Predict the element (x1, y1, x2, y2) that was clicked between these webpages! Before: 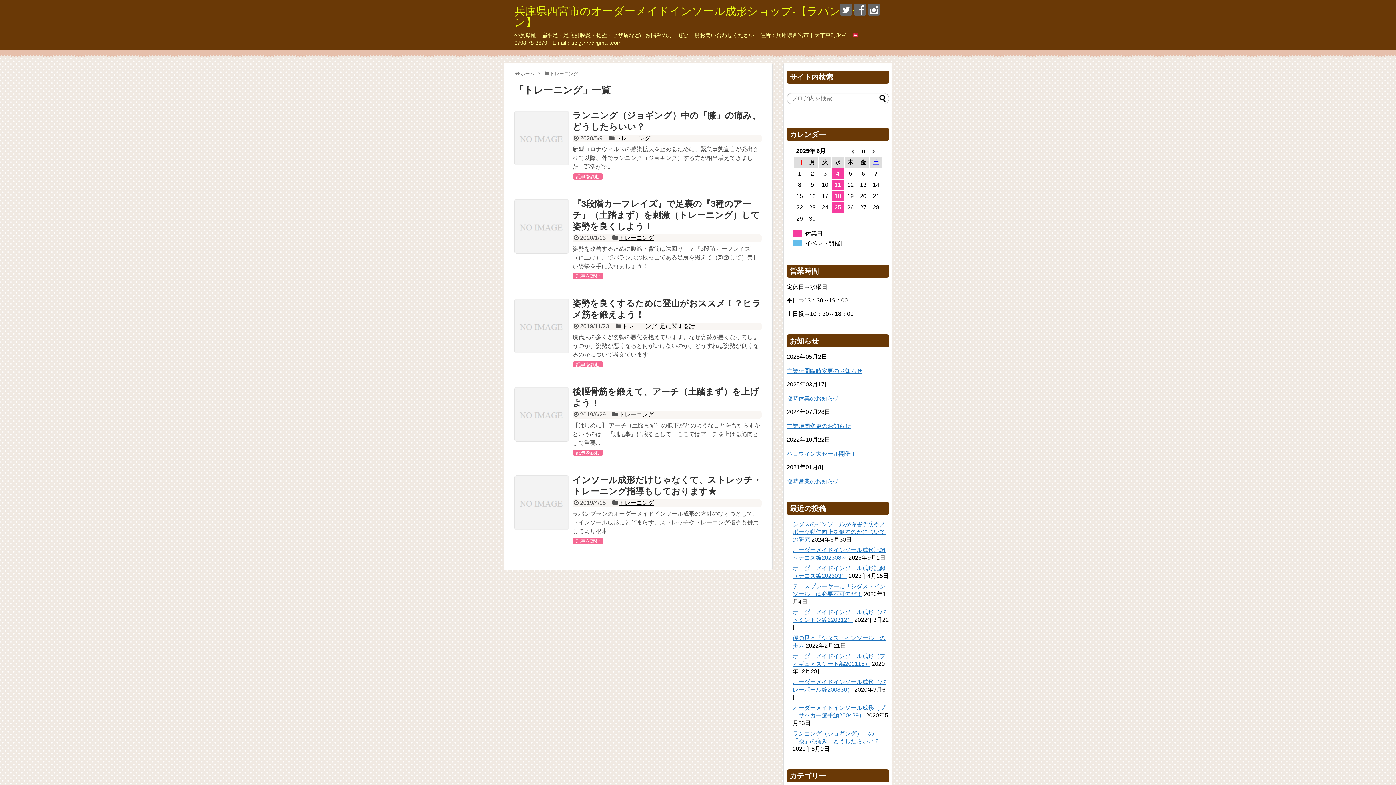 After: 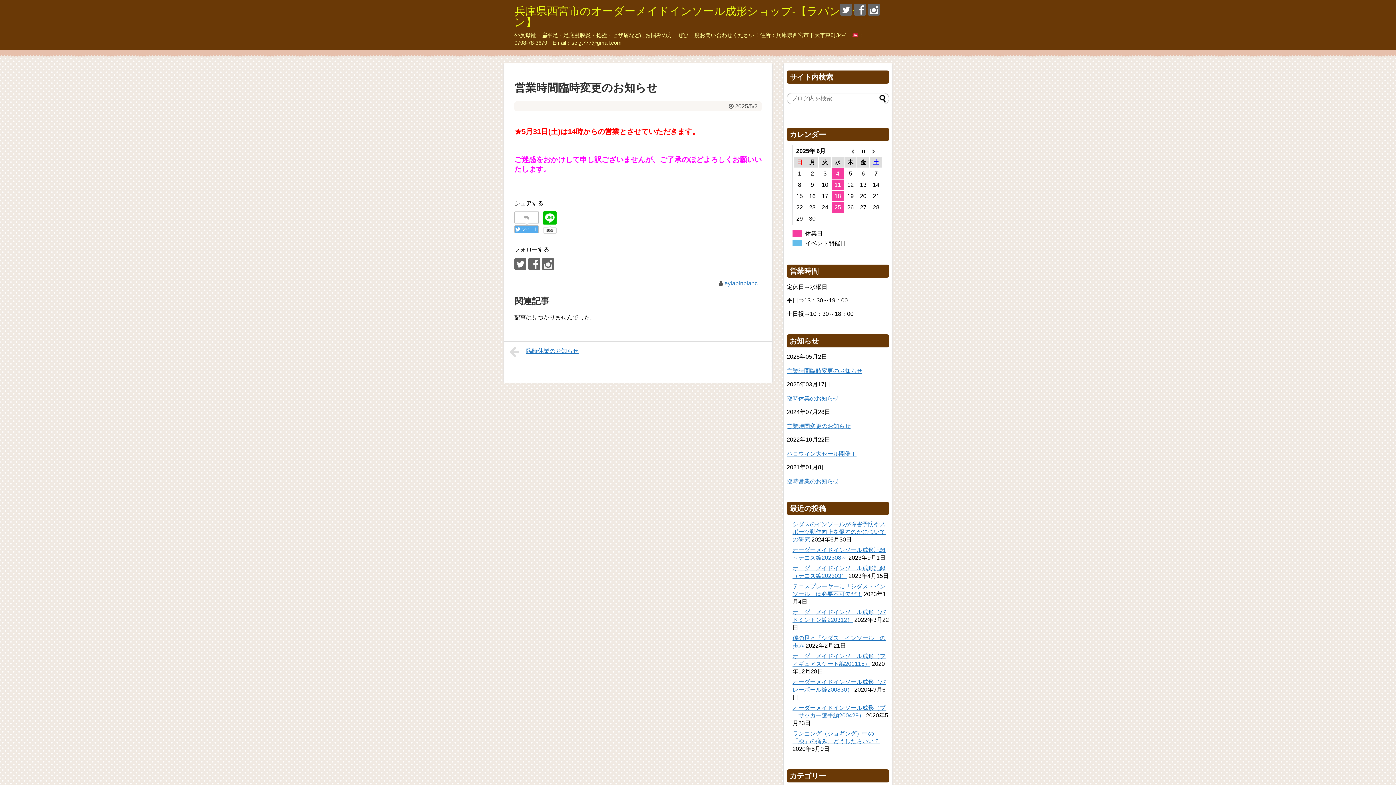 Action: bbox: (786, 368, 862, 374) label: 
営業時間臨時変更のお知らせ